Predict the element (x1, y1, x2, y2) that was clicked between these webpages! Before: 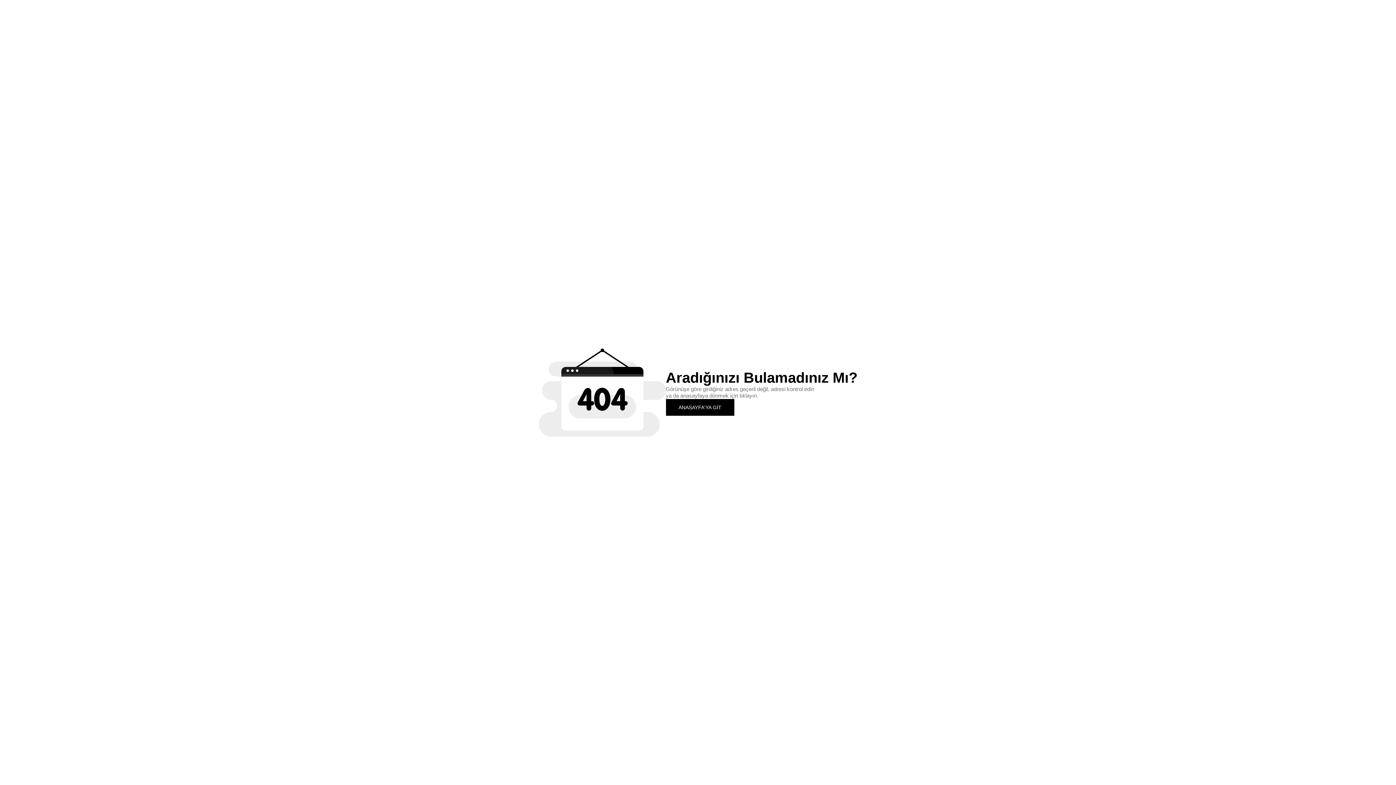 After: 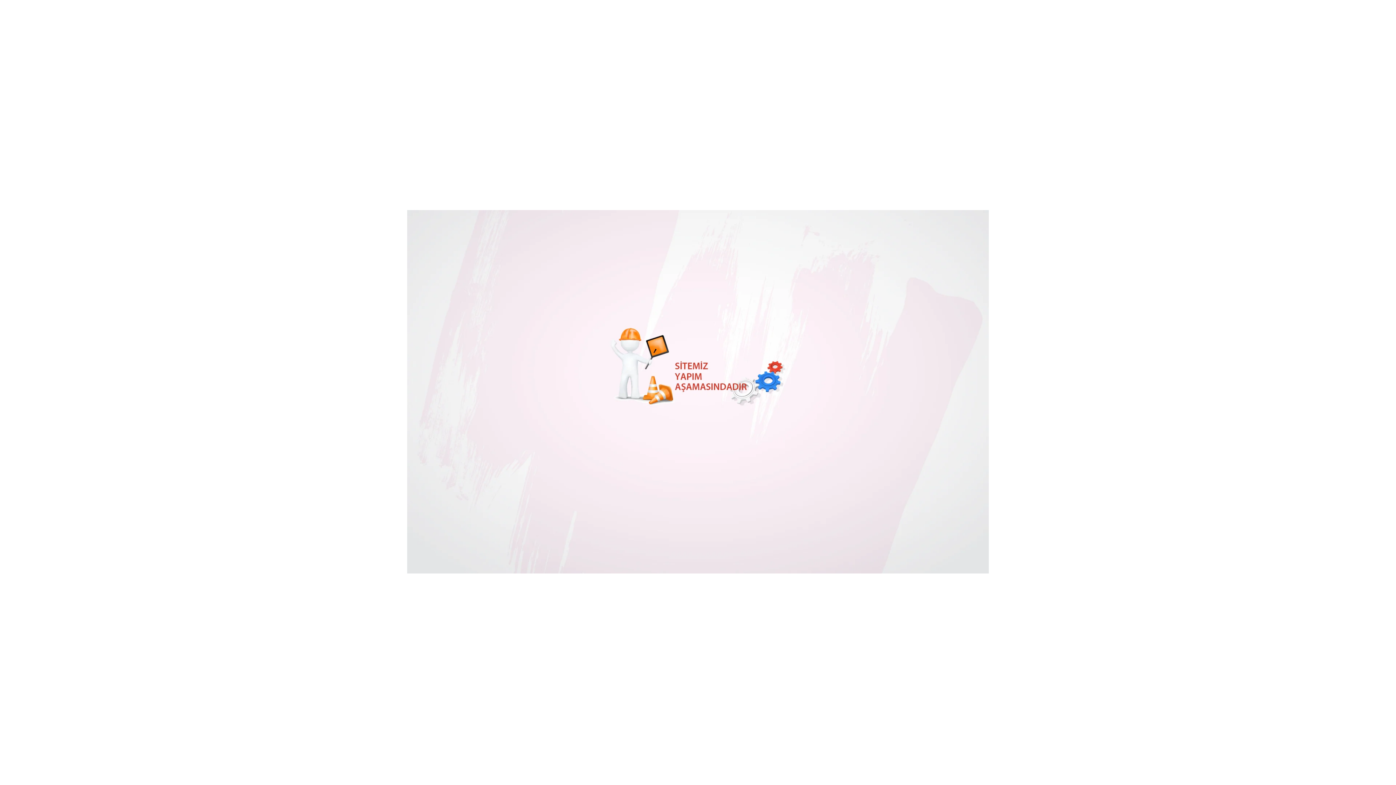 Action: bbox: (666, 399, 734, 415) label: ANASAYFA'YA GİT